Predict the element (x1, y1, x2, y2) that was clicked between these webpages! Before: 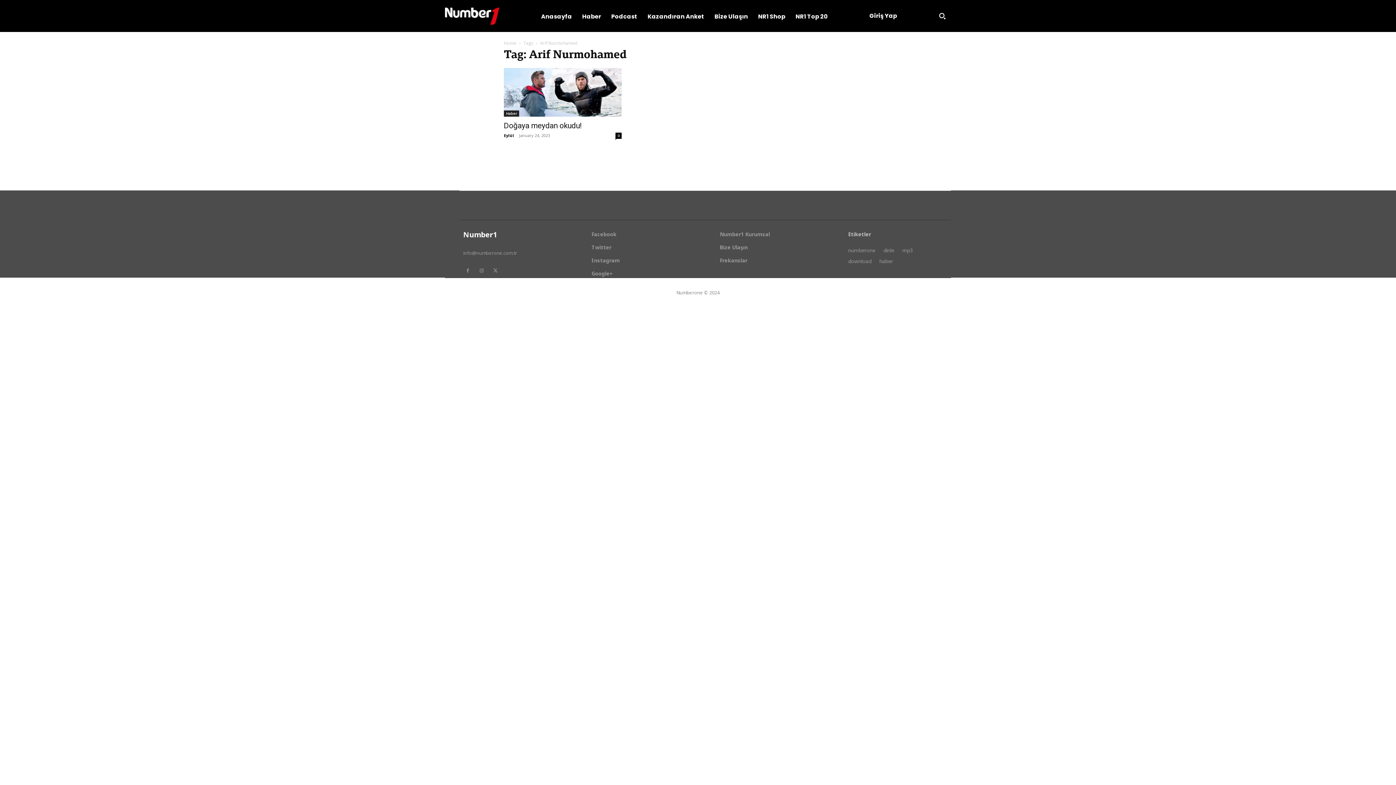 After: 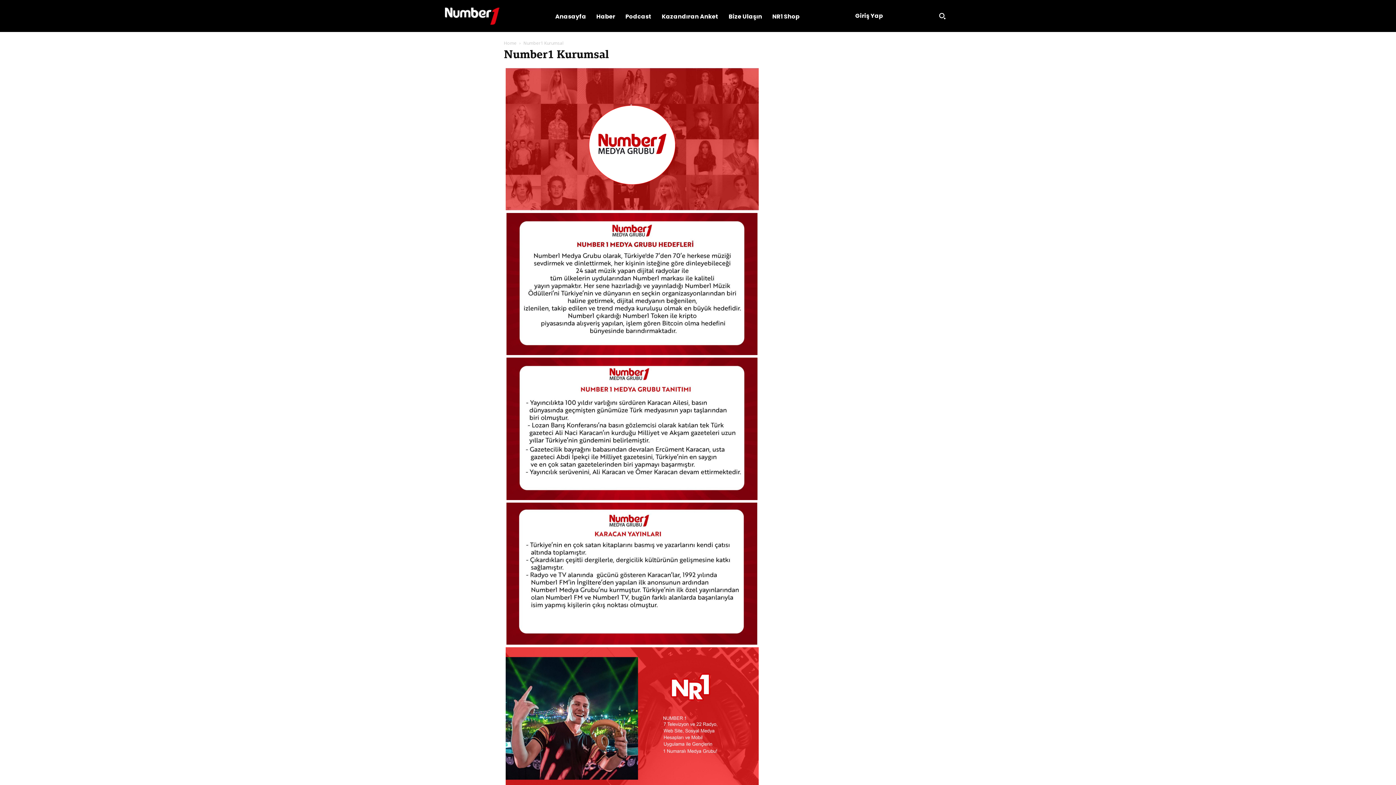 Action: label: Number1 Kurumsal bbox: (720, 231, 822, 237)